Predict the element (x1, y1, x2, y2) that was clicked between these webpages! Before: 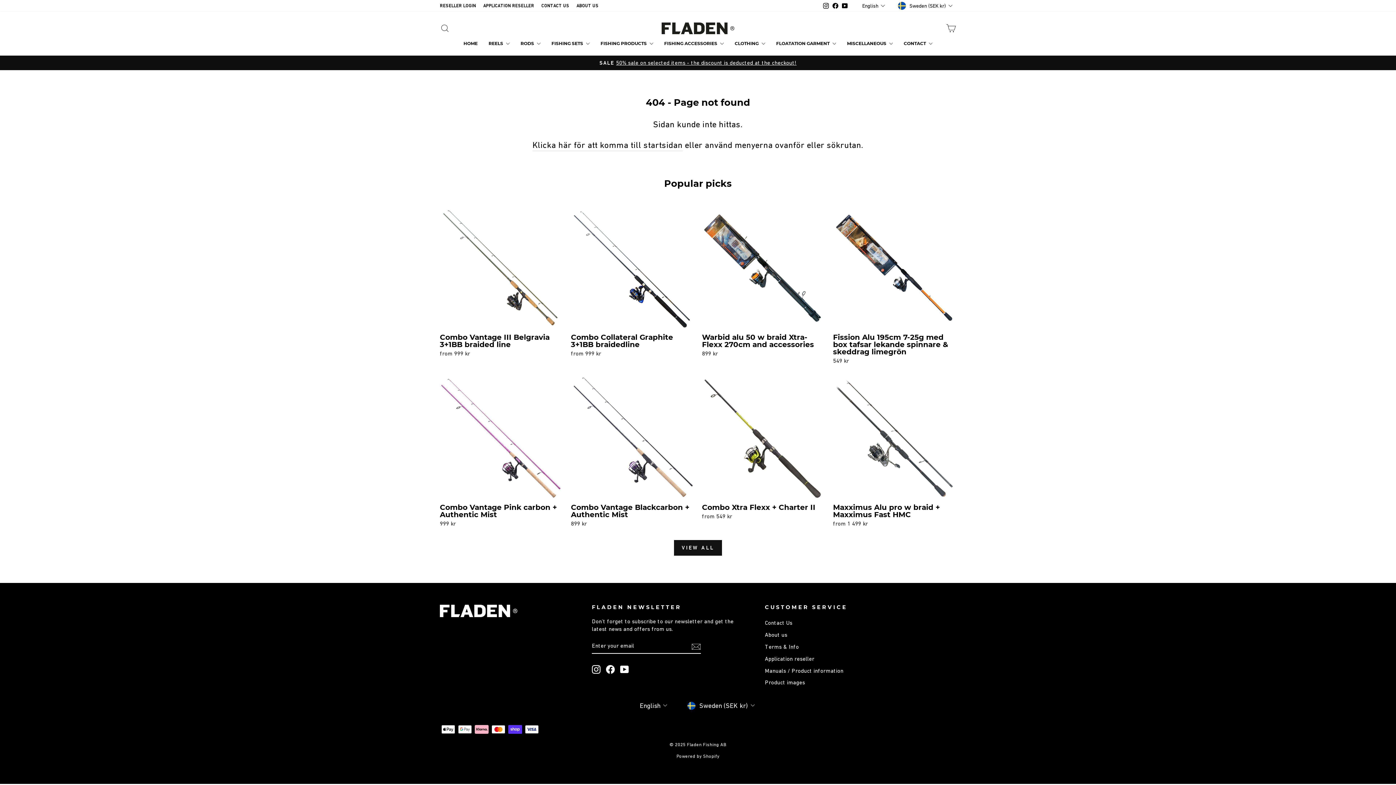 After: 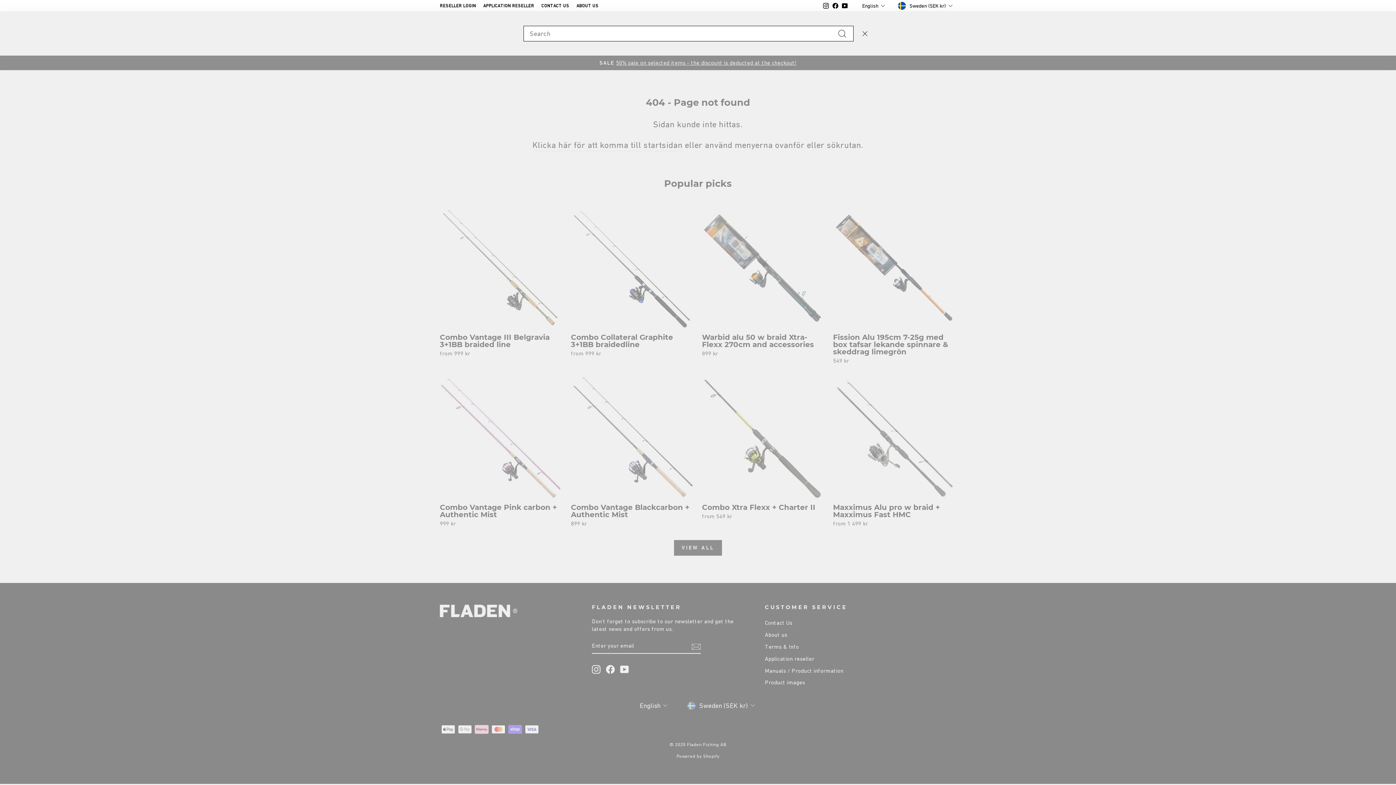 Action: label: SEARCH bbox: (435, 20, 454, 36)